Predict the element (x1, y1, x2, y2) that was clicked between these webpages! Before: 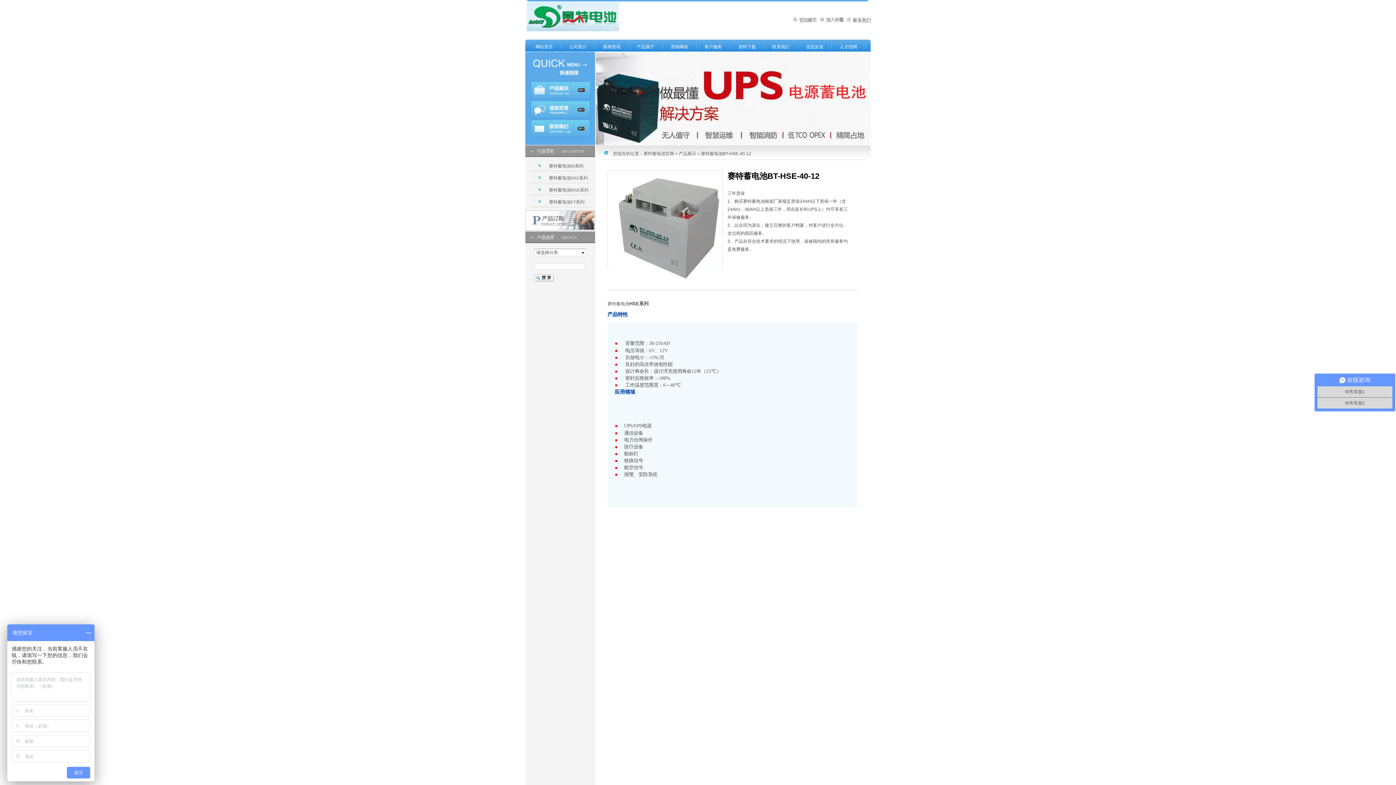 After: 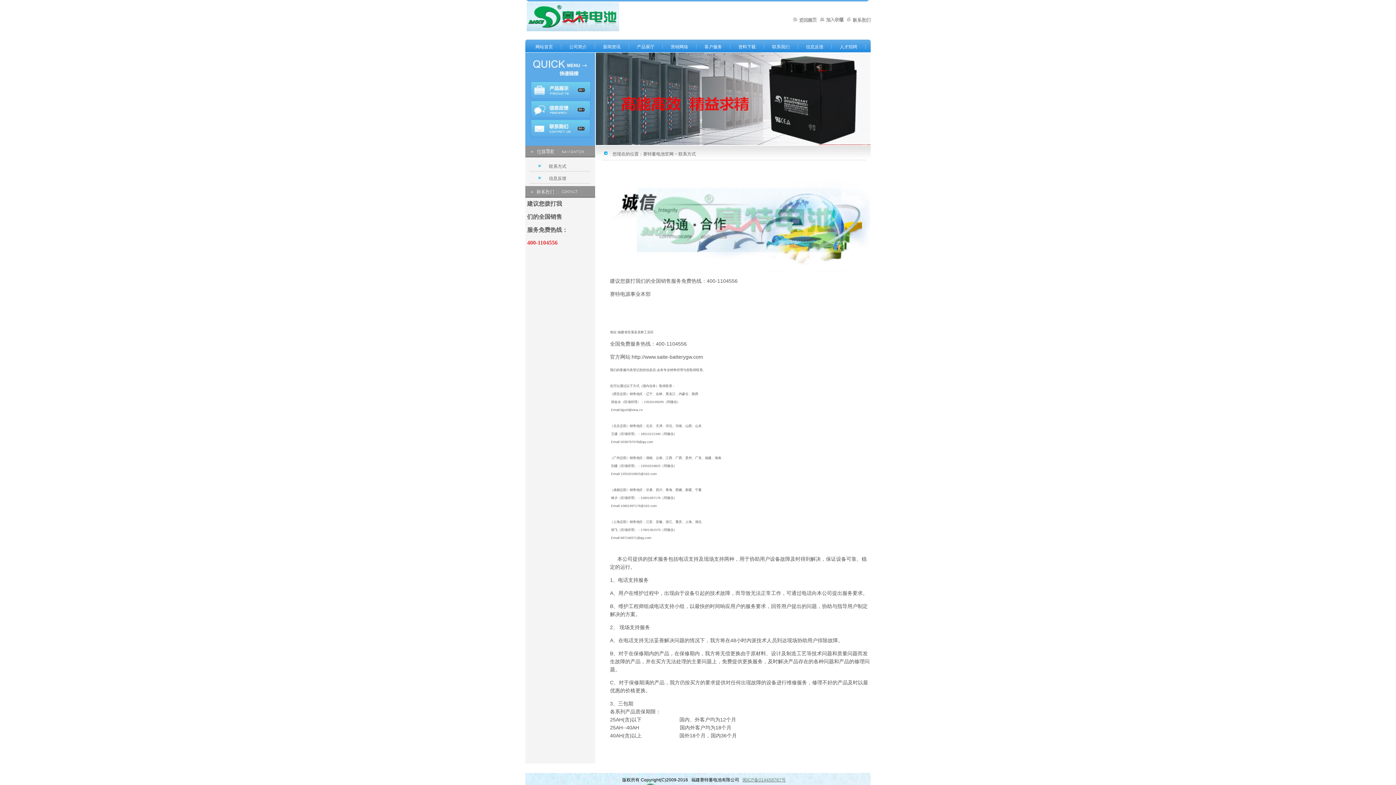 Action: bbox: (764, 38, 797, 57) label: 联系我们